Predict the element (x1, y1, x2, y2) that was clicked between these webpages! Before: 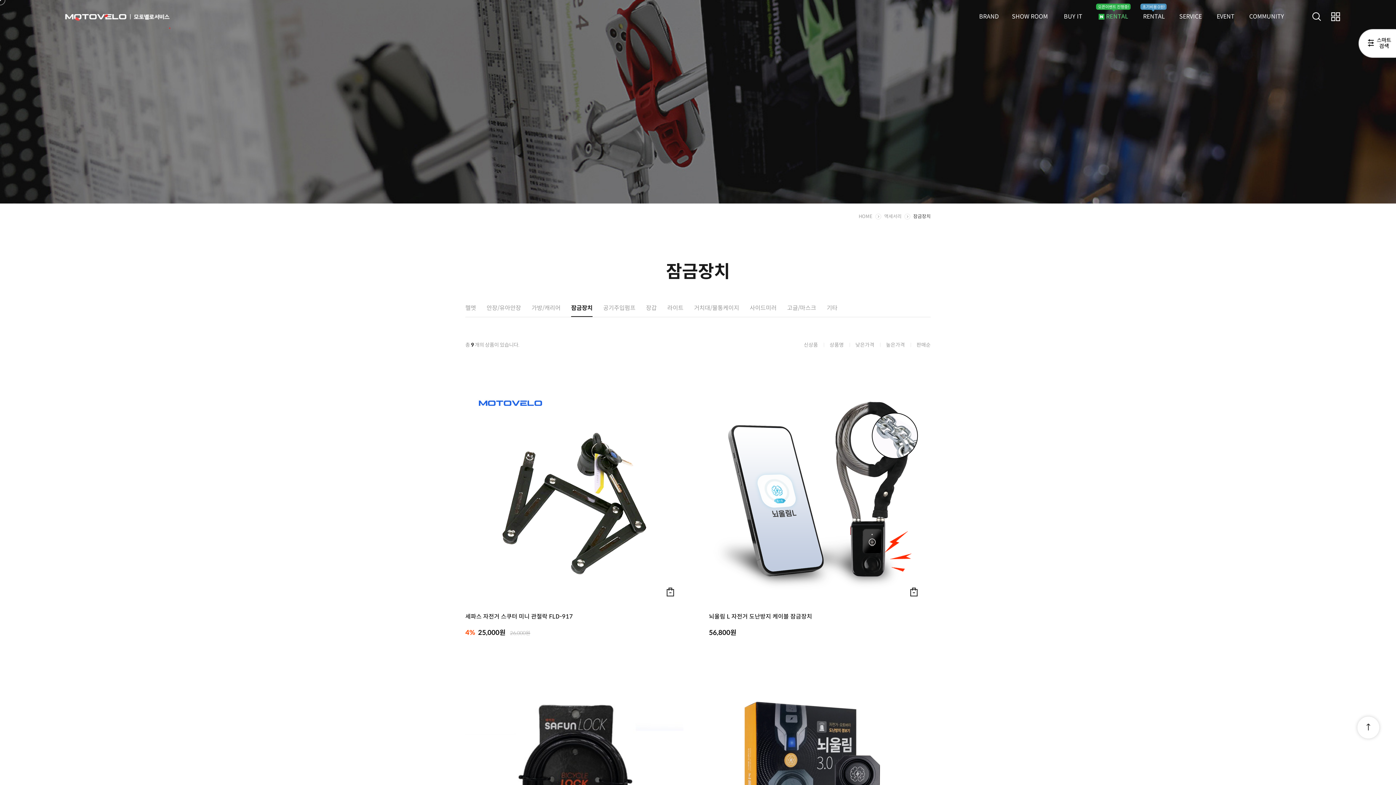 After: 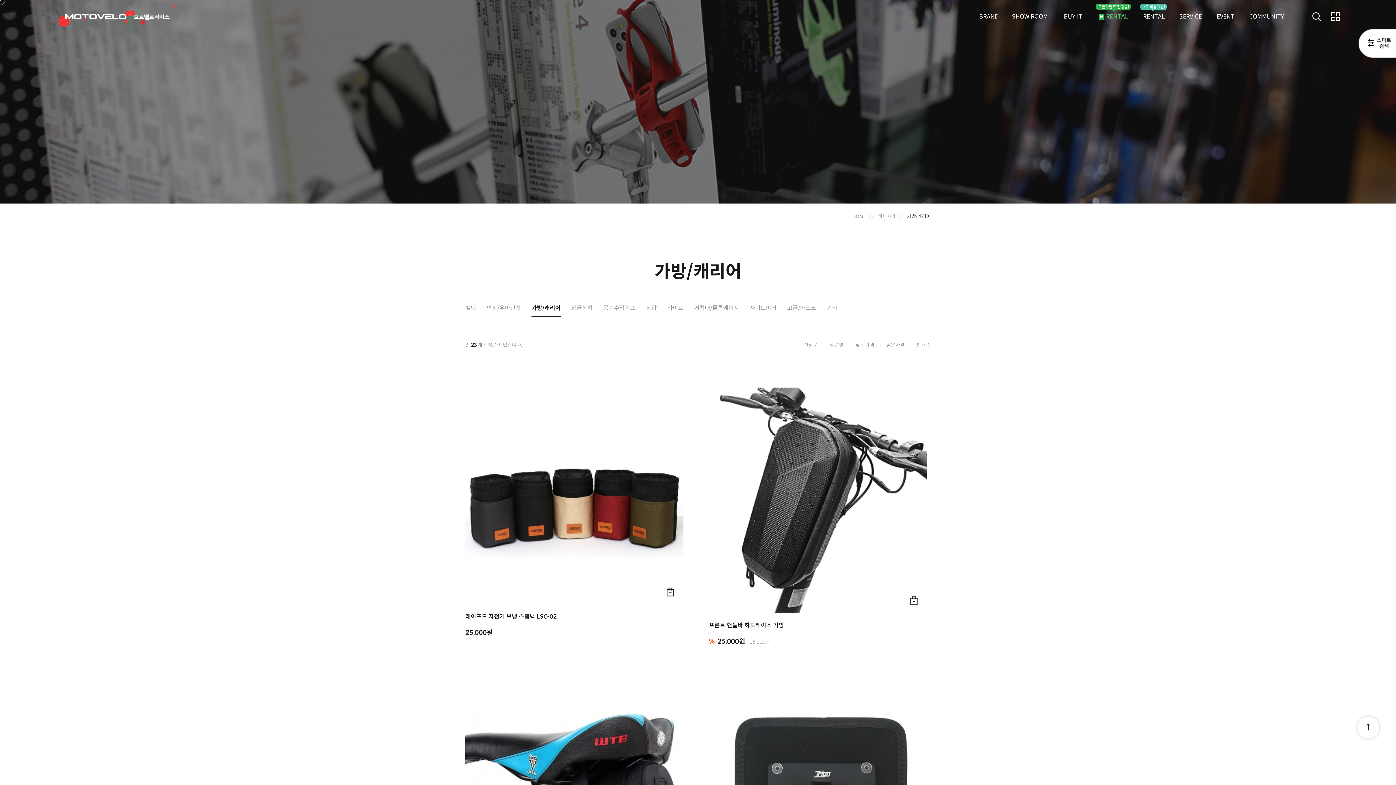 Action: label: 가방/캐리어 bbox: (531, 300, 560, 316)